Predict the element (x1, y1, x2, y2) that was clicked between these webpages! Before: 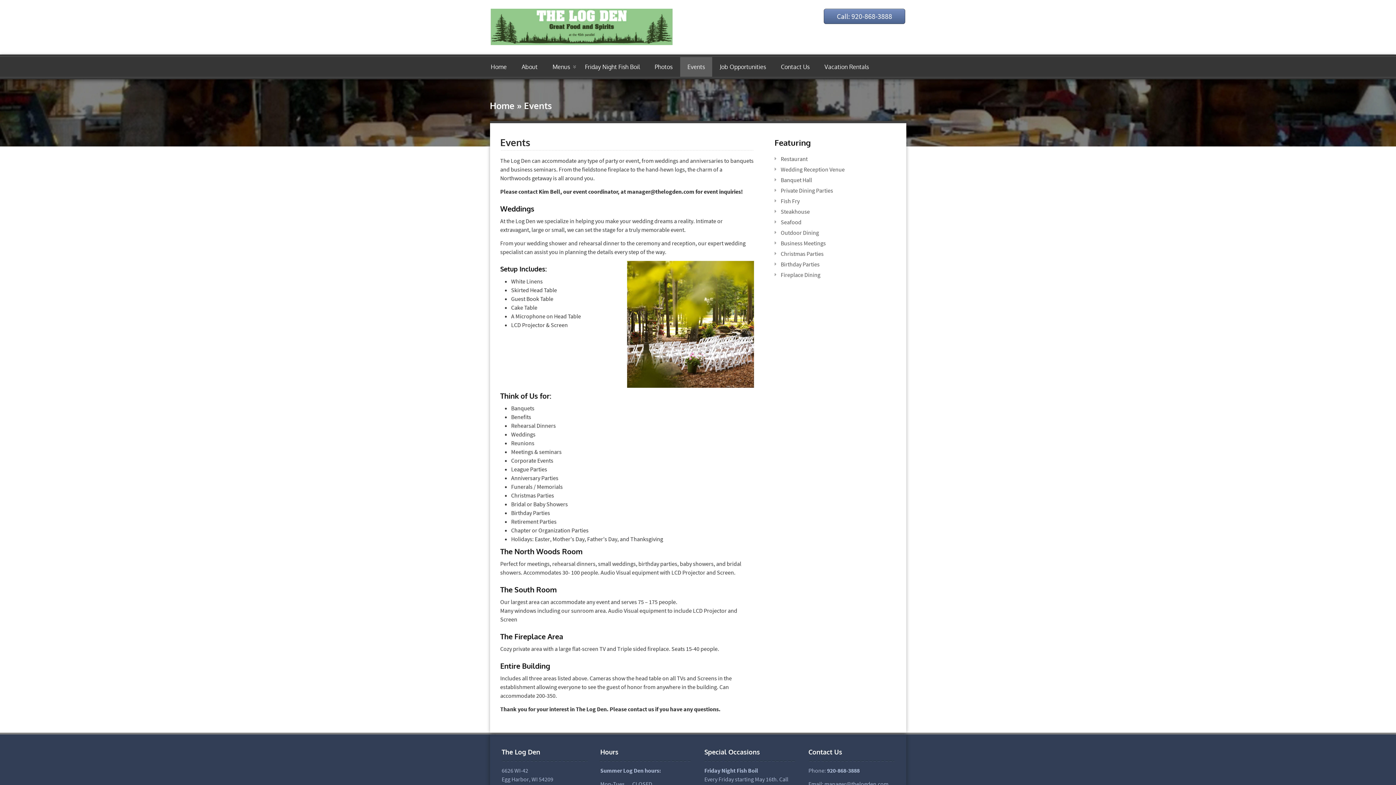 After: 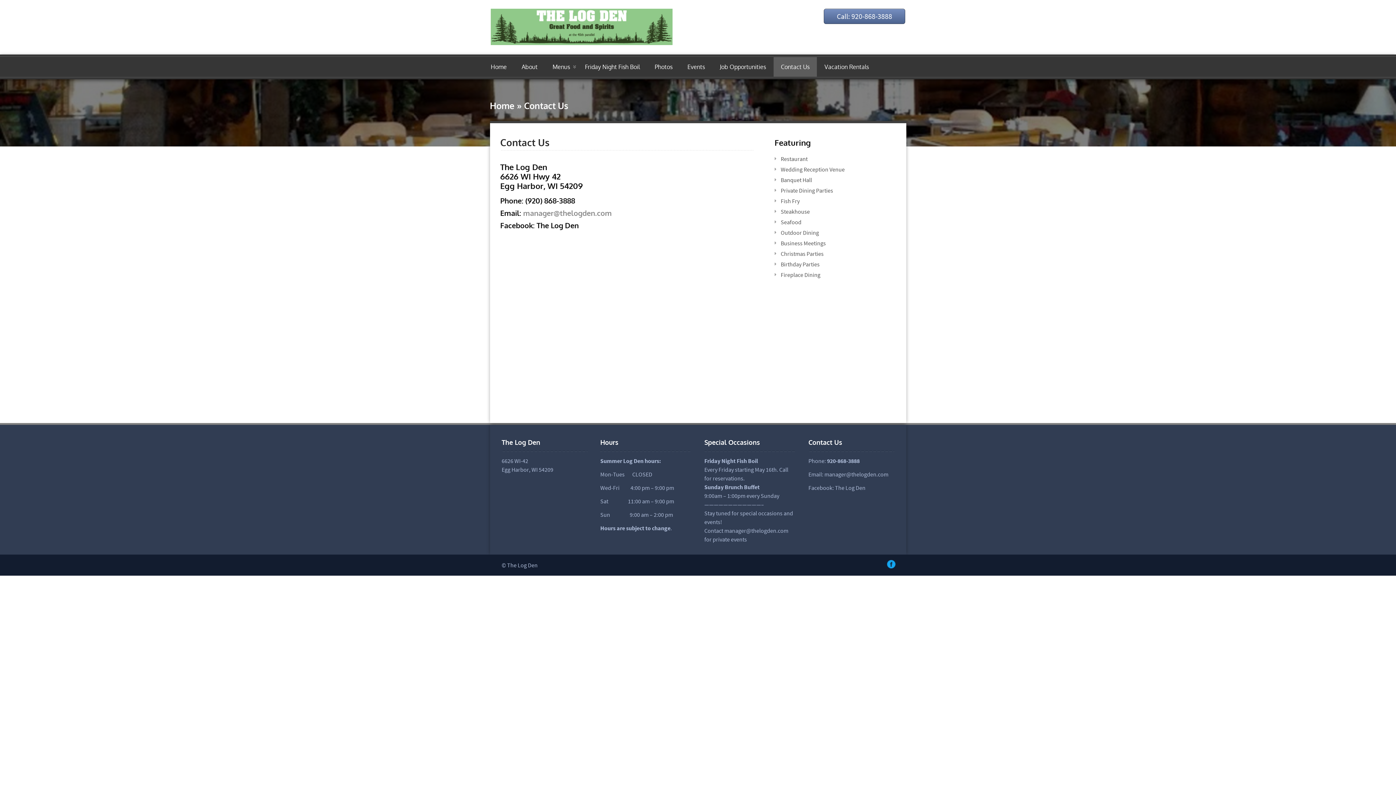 Action: label: Contact Us bbox: (773, 57, 817, 76)